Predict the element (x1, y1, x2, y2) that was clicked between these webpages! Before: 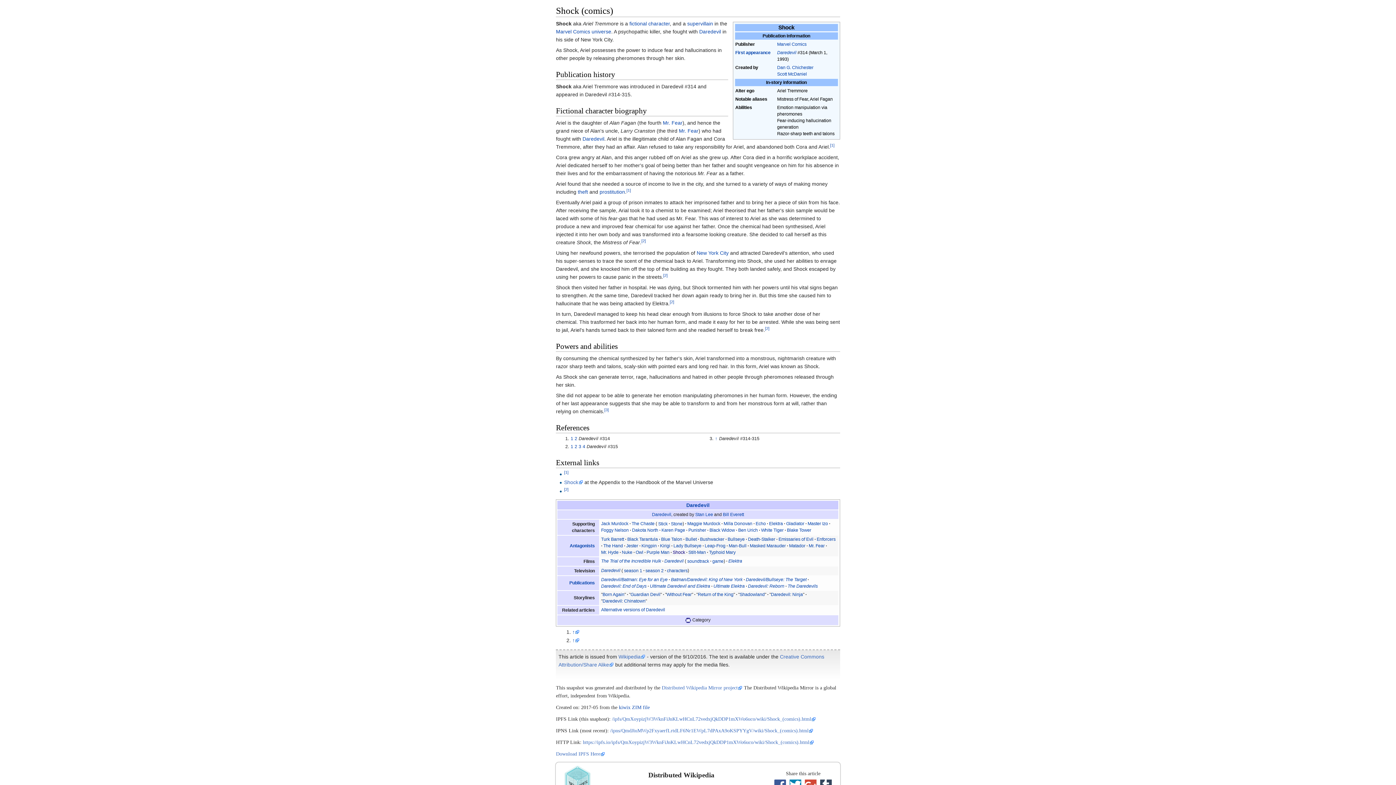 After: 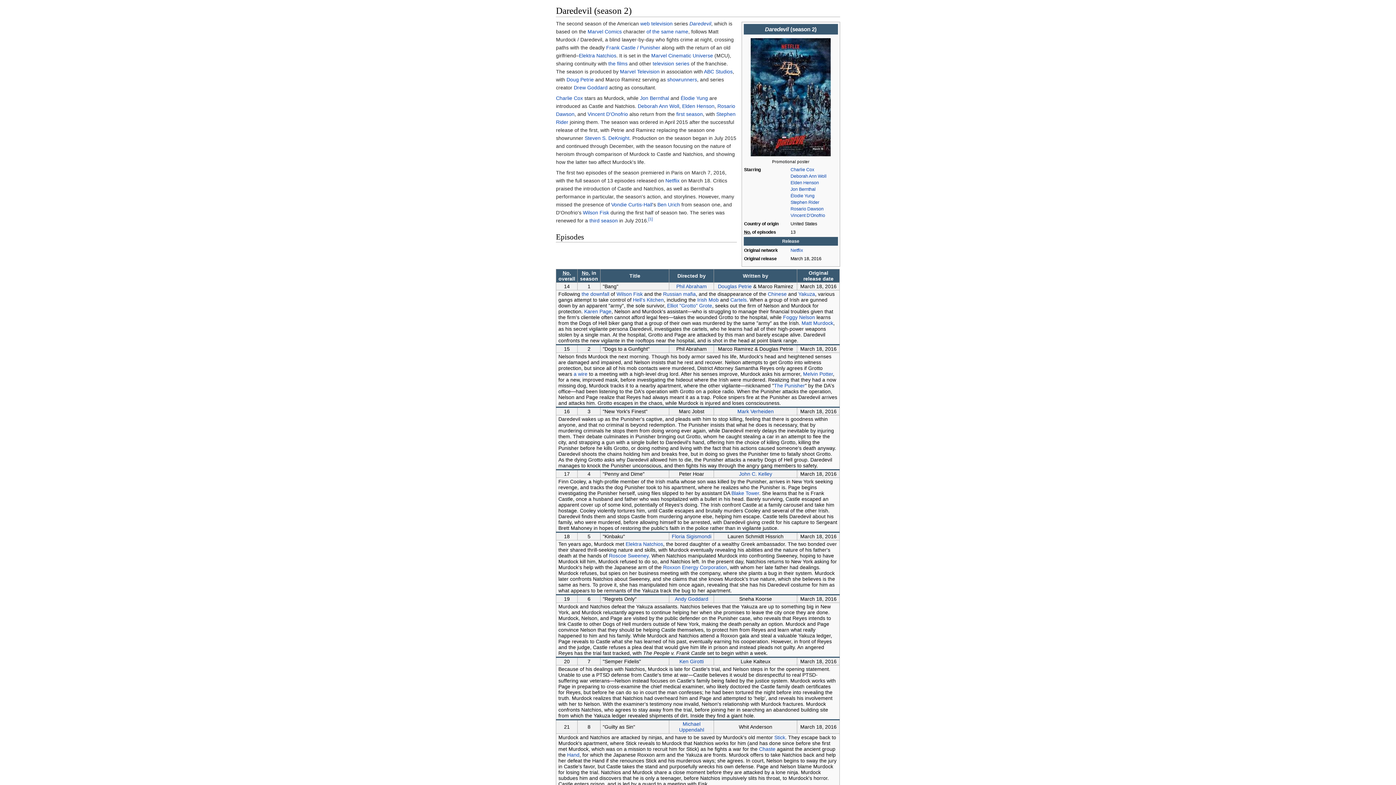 Action: bbox: (645, 568, 663, 573) label: season 2